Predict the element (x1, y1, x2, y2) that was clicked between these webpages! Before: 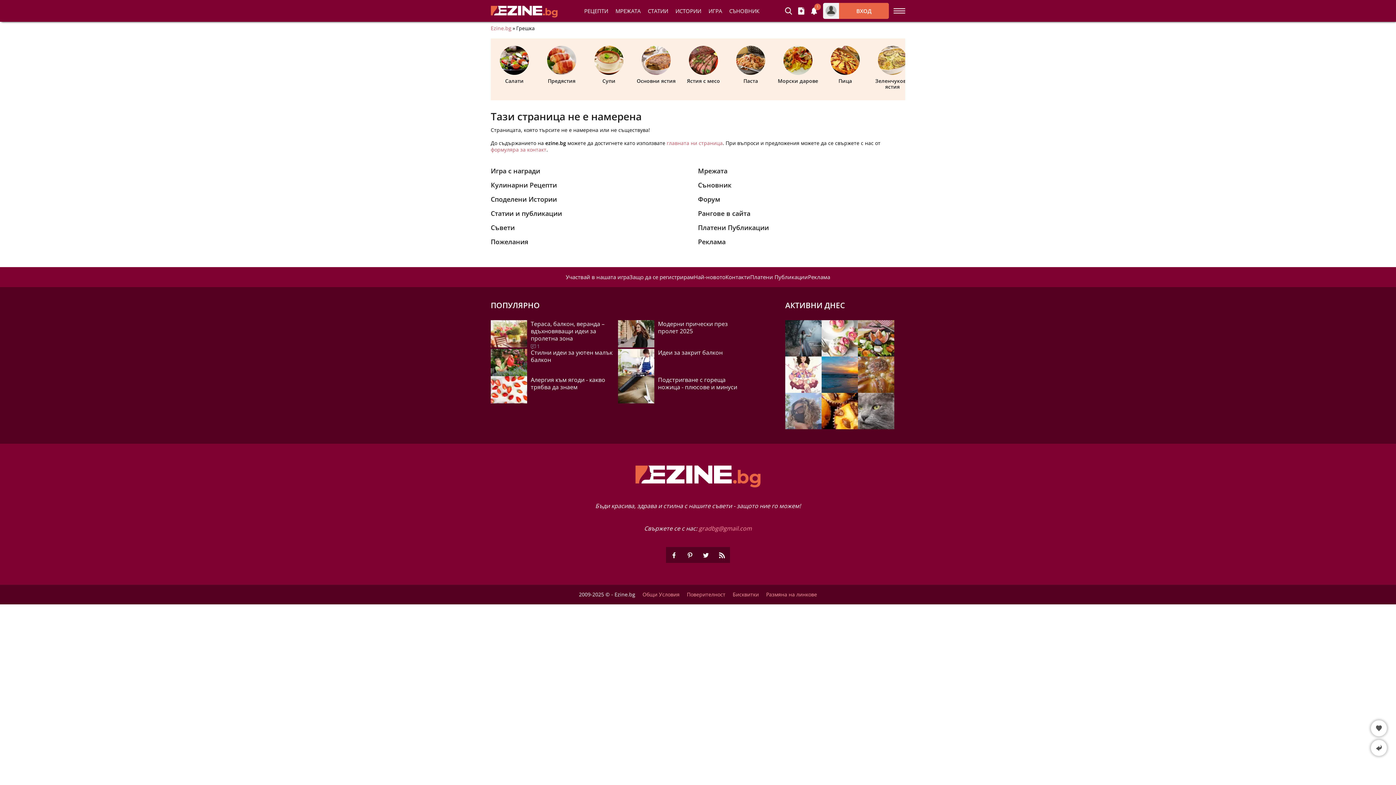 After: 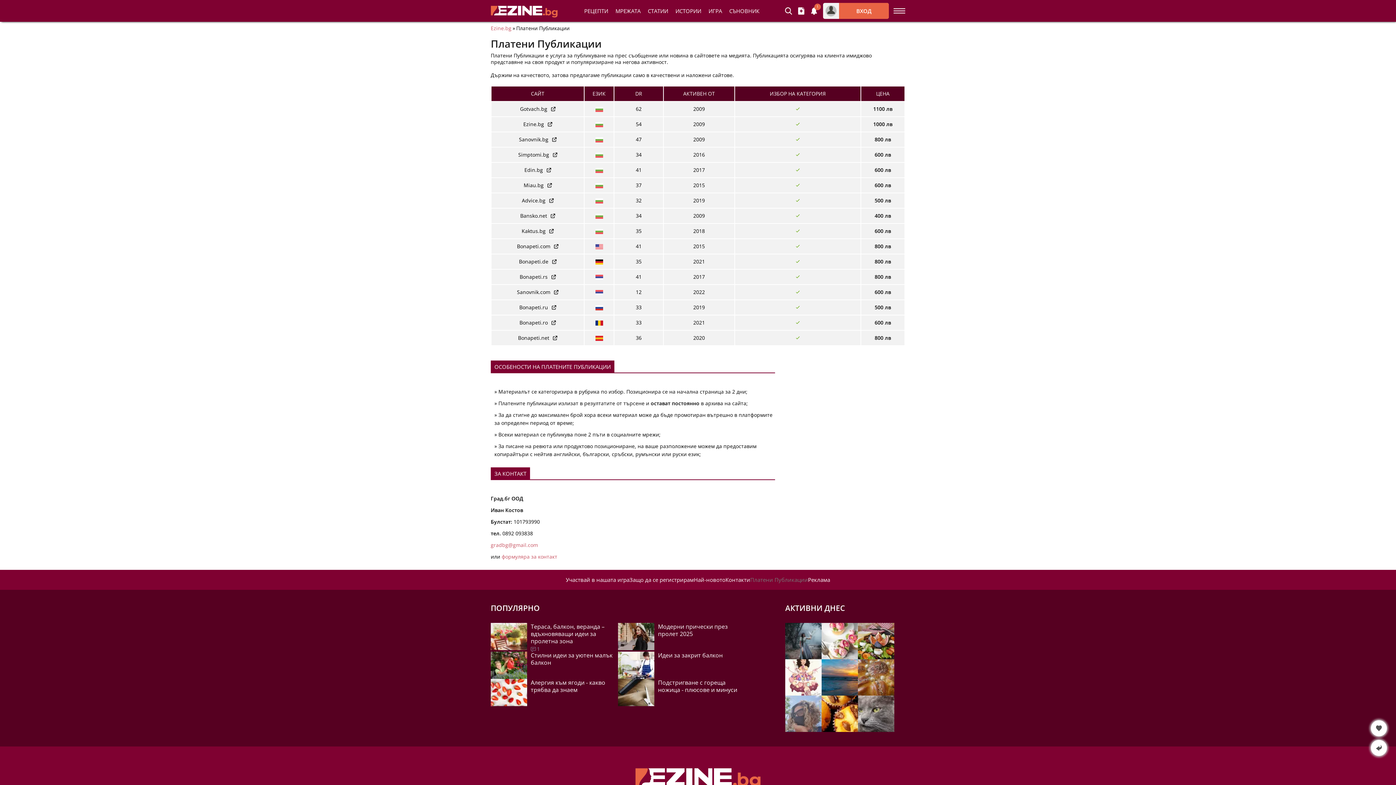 Action: bbox: (698, 223, 769, 232) label: Платени Публикации